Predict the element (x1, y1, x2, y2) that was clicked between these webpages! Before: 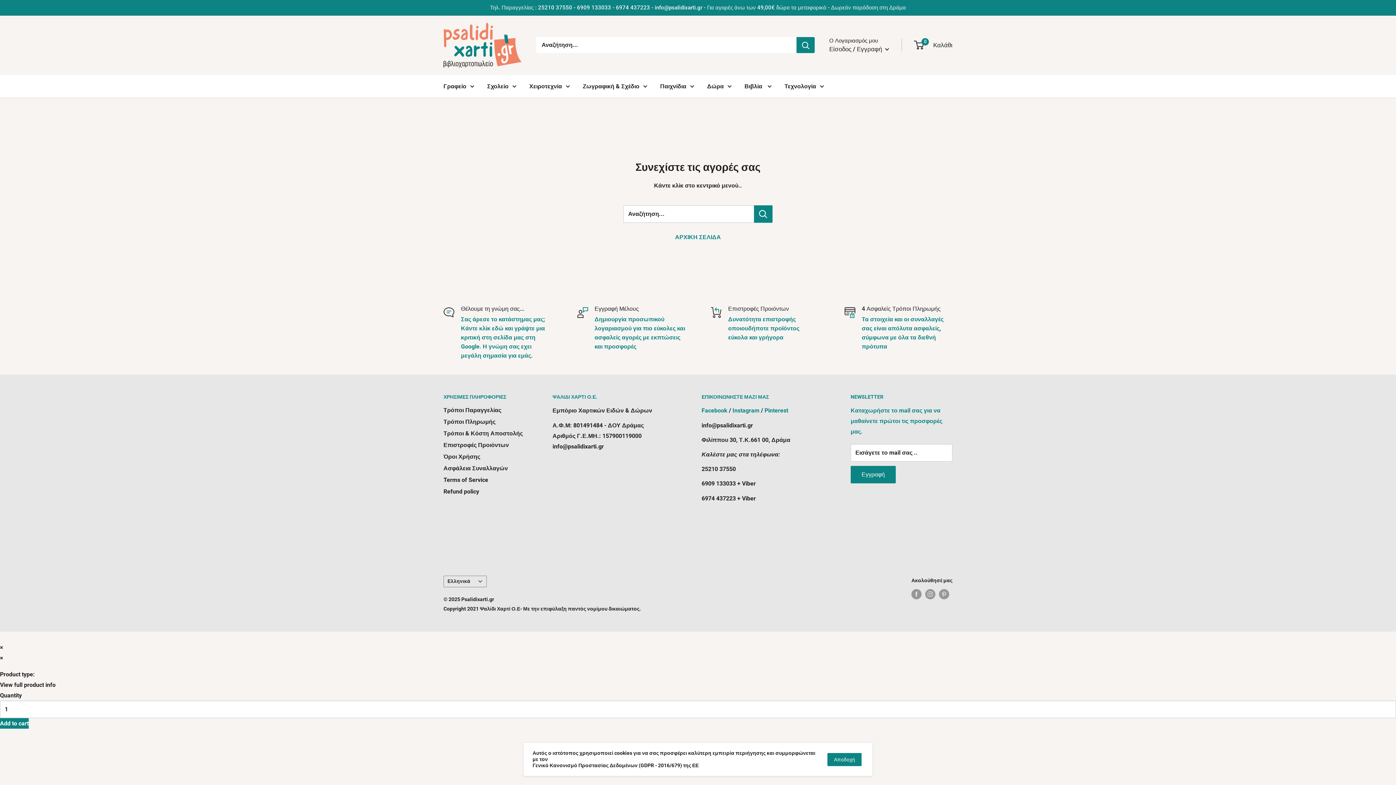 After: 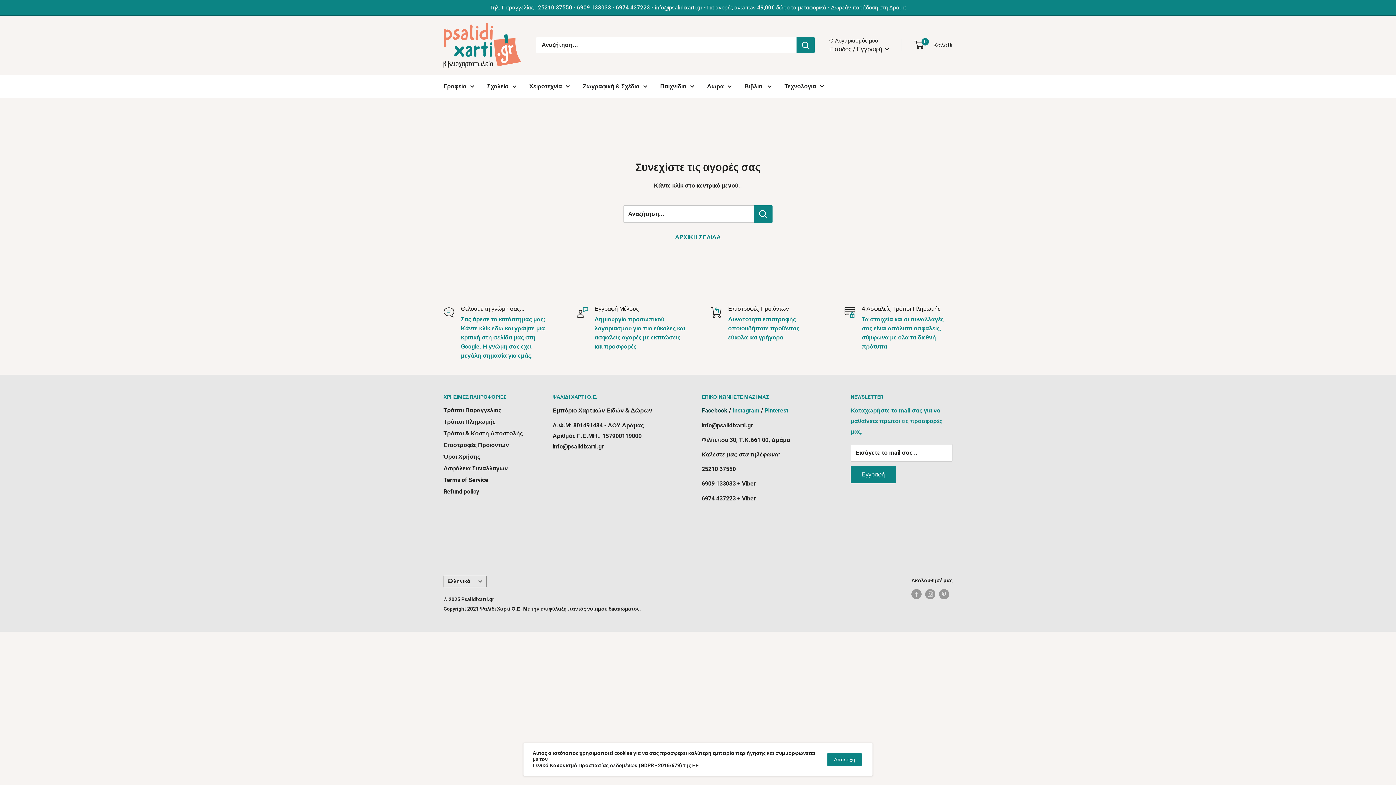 Action: bbox: (701, 407, 727, 414) label: Facebook